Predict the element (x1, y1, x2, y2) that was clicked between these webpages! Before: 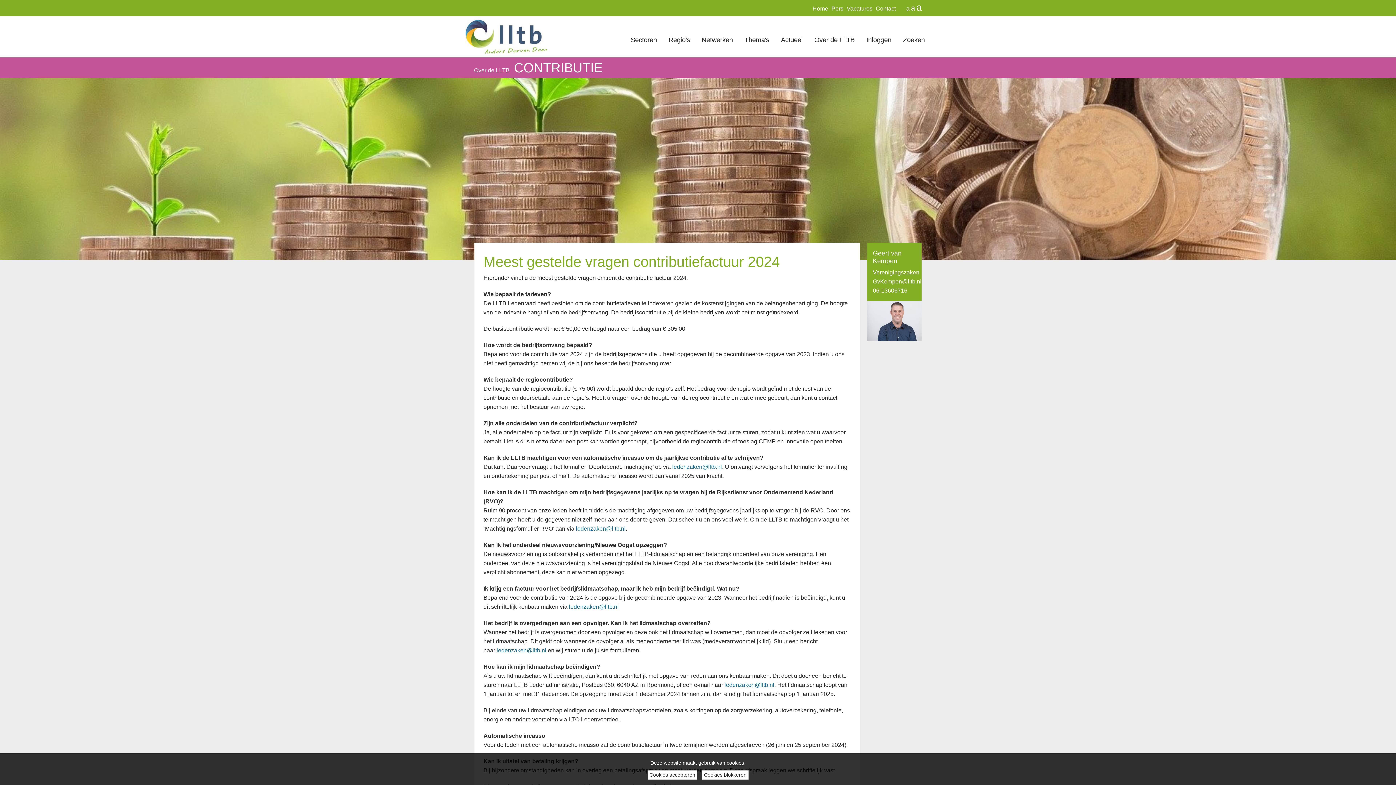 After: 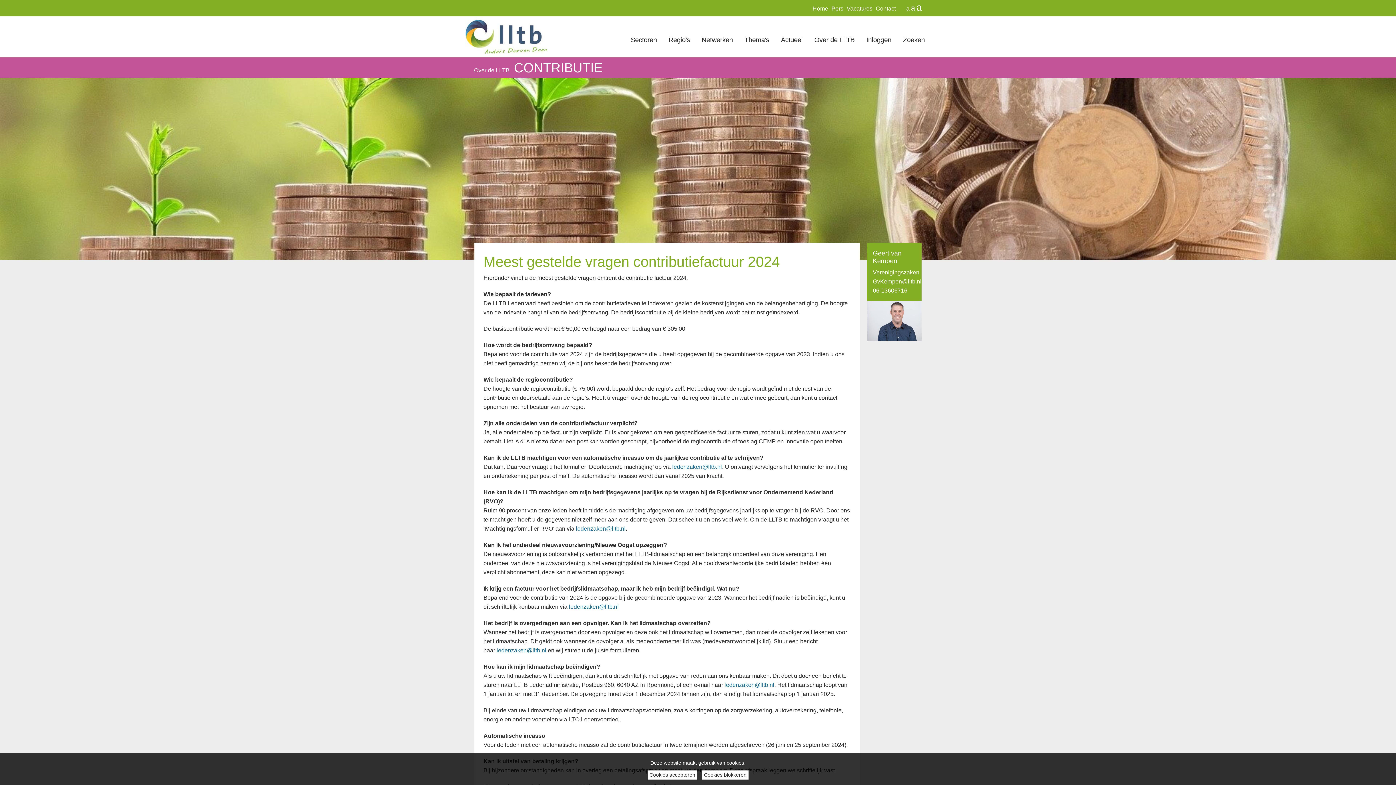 Action: label: ledenzaken@lltb.nl bbox: (672, 464, 722, 470)